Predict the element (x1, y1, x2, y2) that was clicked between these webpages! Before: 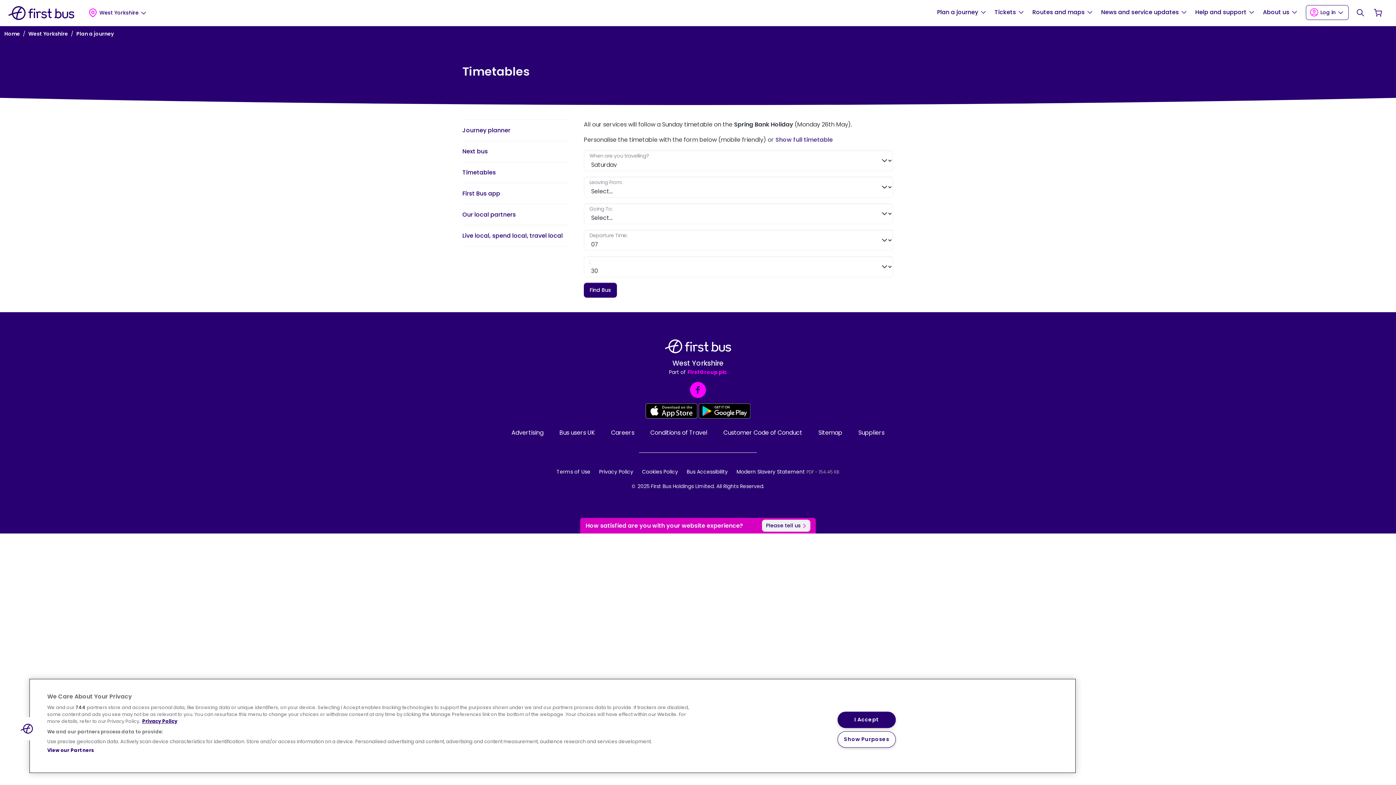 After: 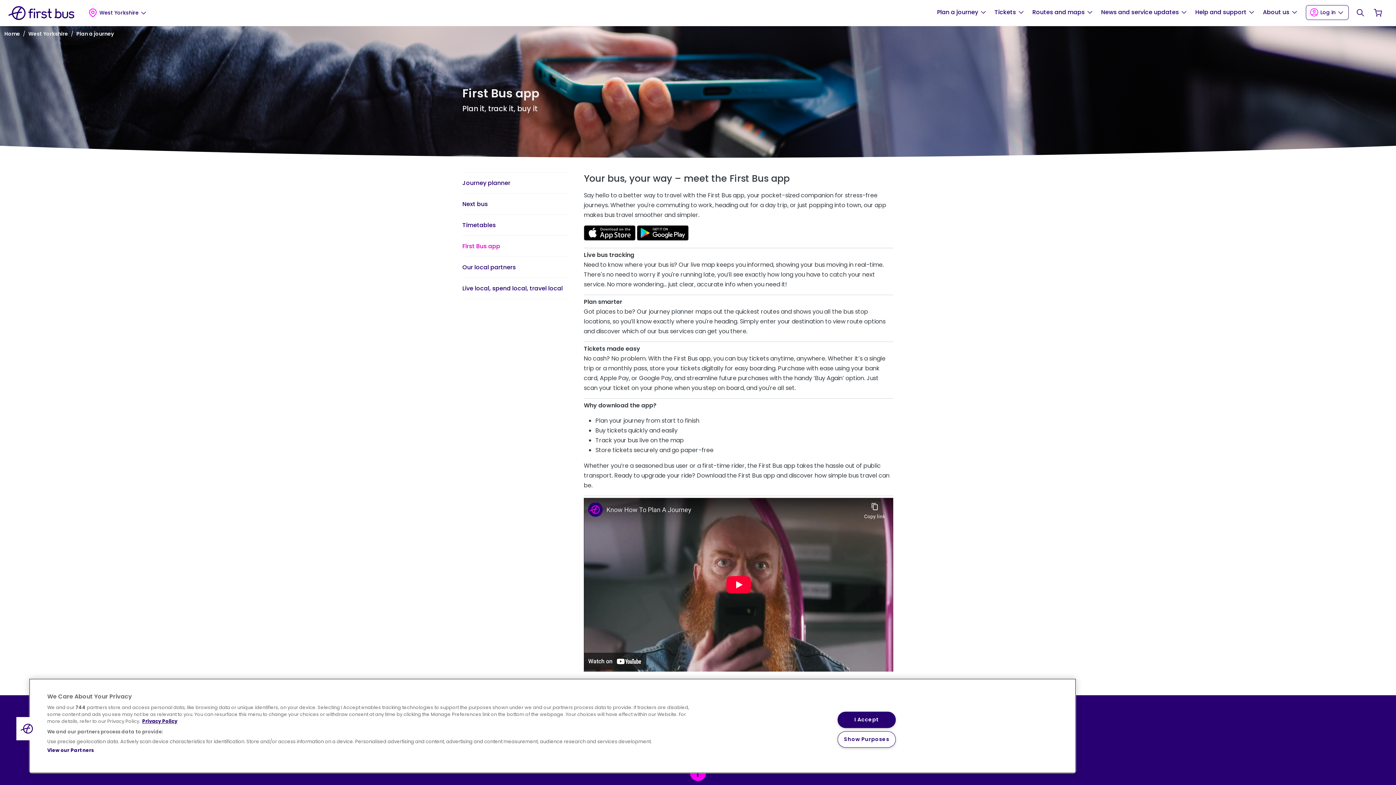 Action: label: First Bus app bbox: (462, 183, 569, 204)